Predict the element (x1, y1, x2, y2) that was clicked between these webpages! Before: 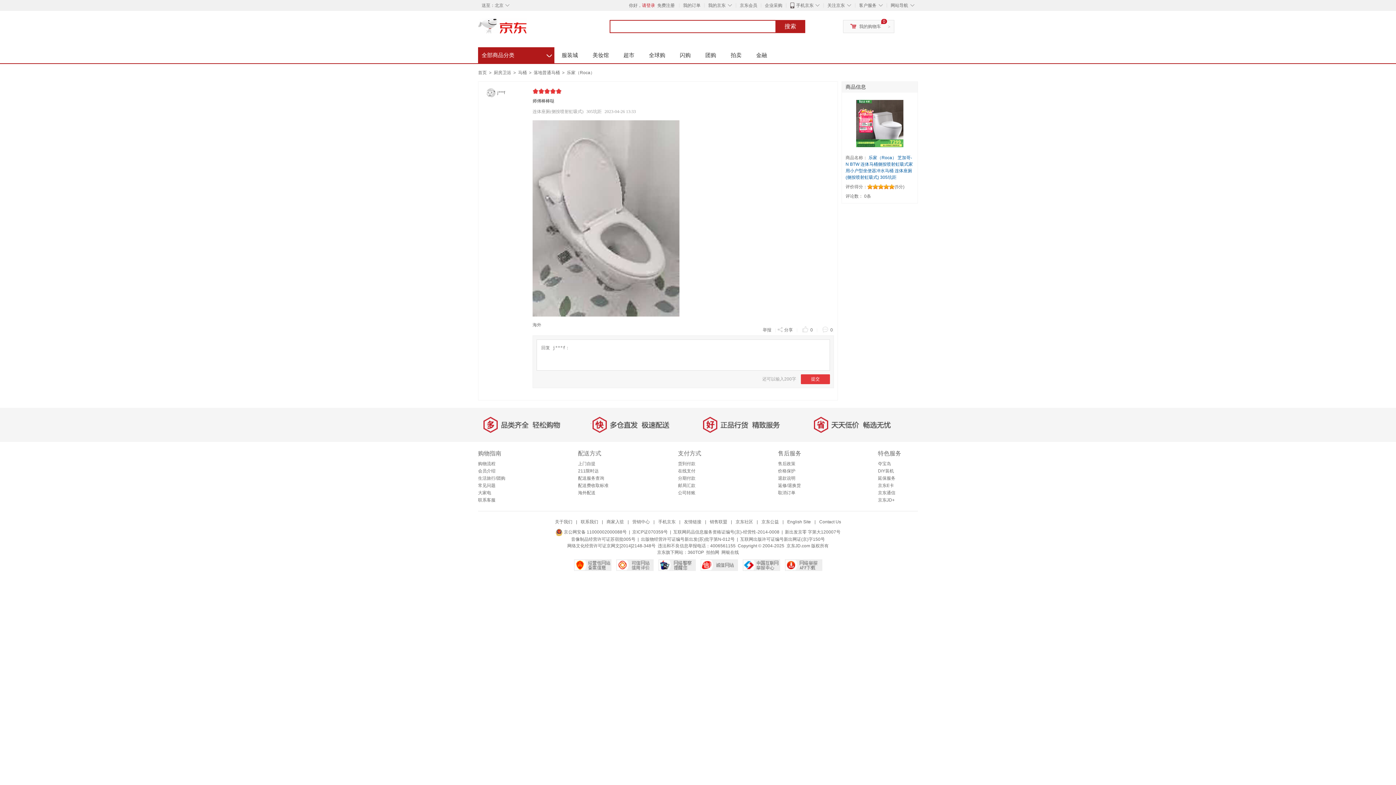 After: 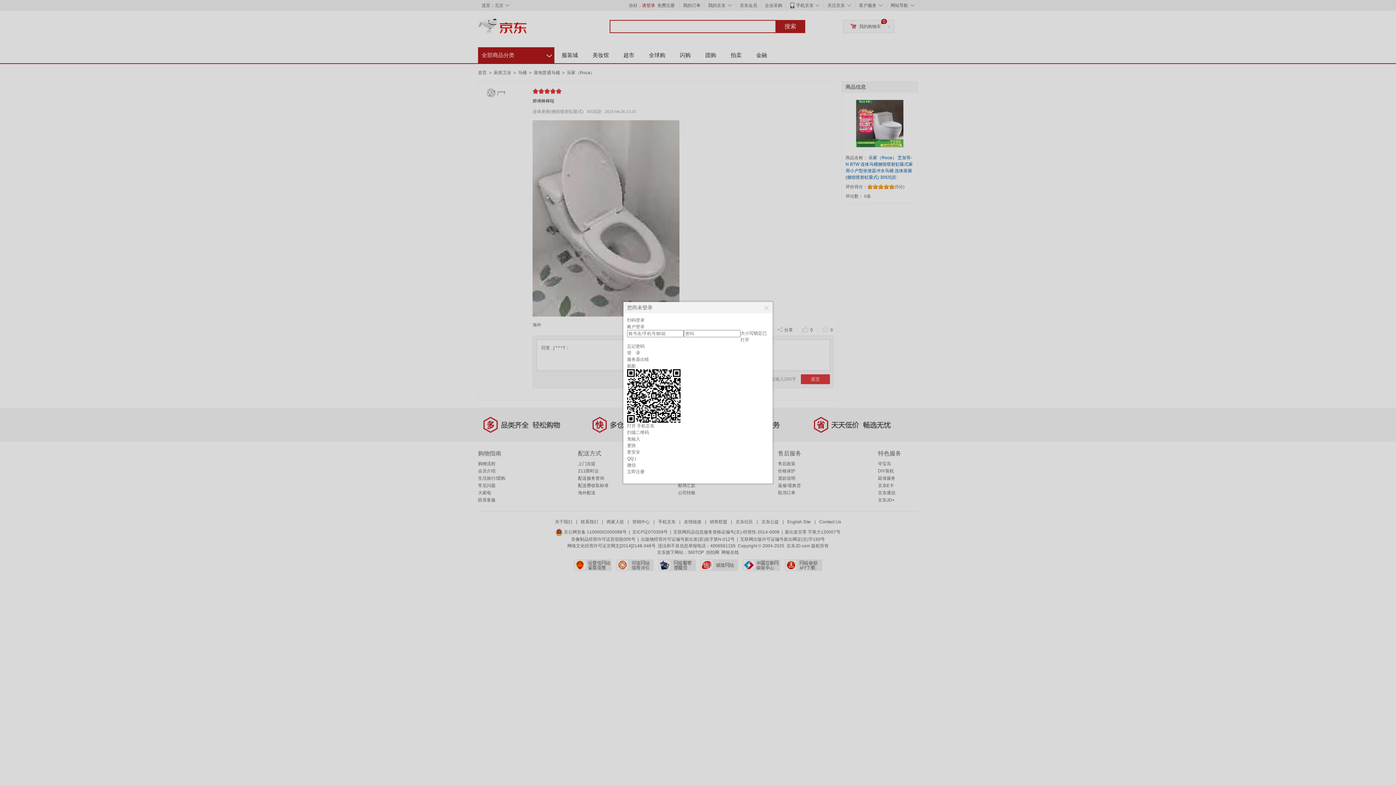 Action: bbox: (801, 374, 830, 384) label: 提交